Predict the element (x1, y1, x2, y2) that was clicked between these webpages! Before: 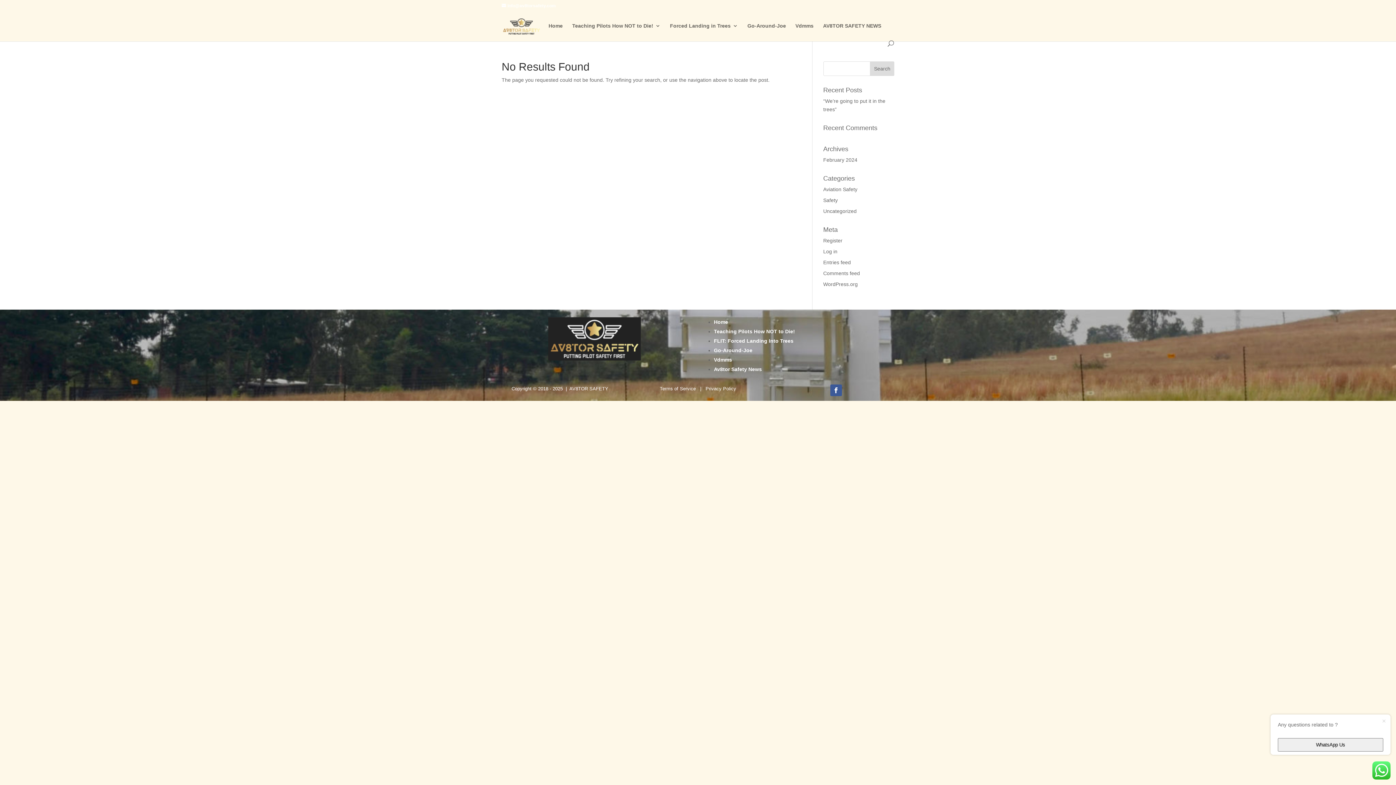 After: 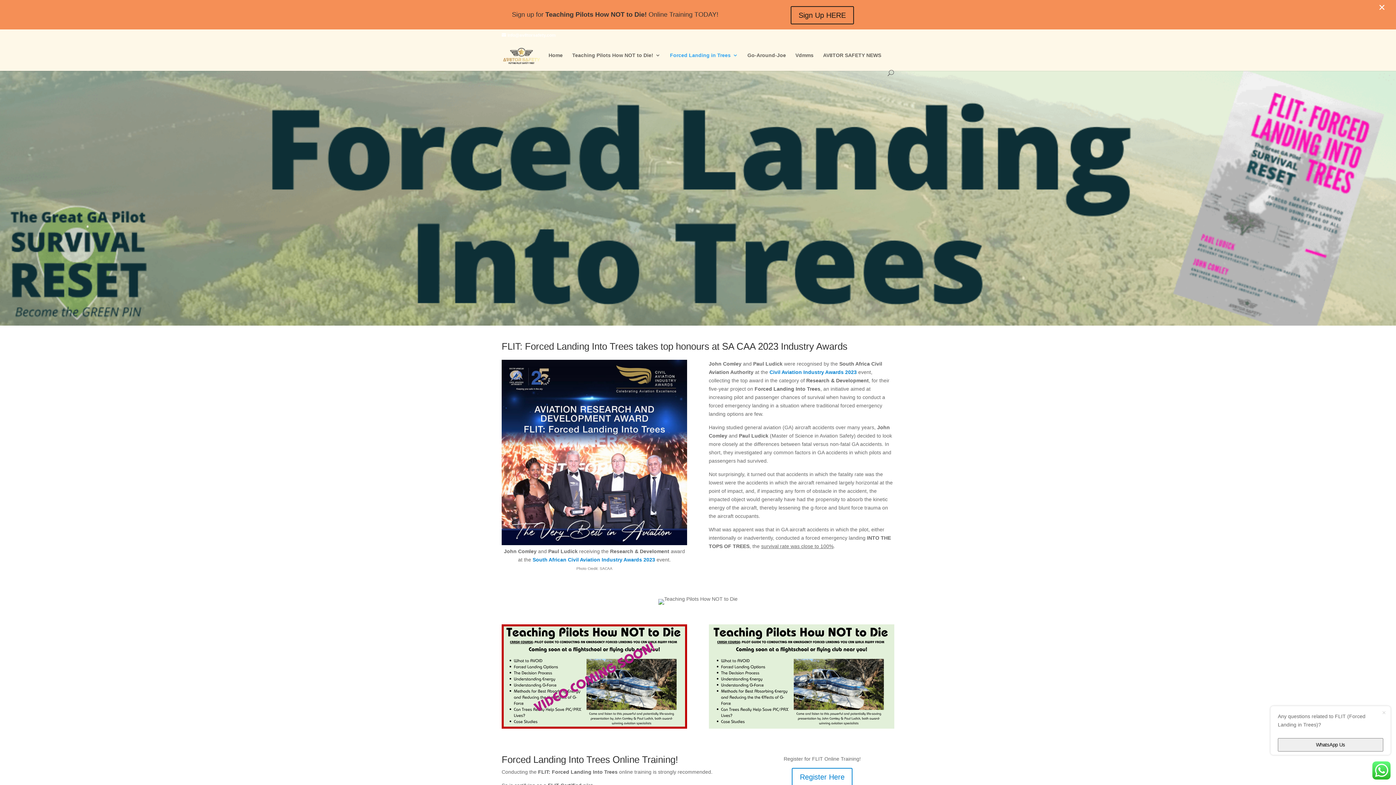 Action: label: Forced Landing in Trees bbox: (670, 23, 738, 40)